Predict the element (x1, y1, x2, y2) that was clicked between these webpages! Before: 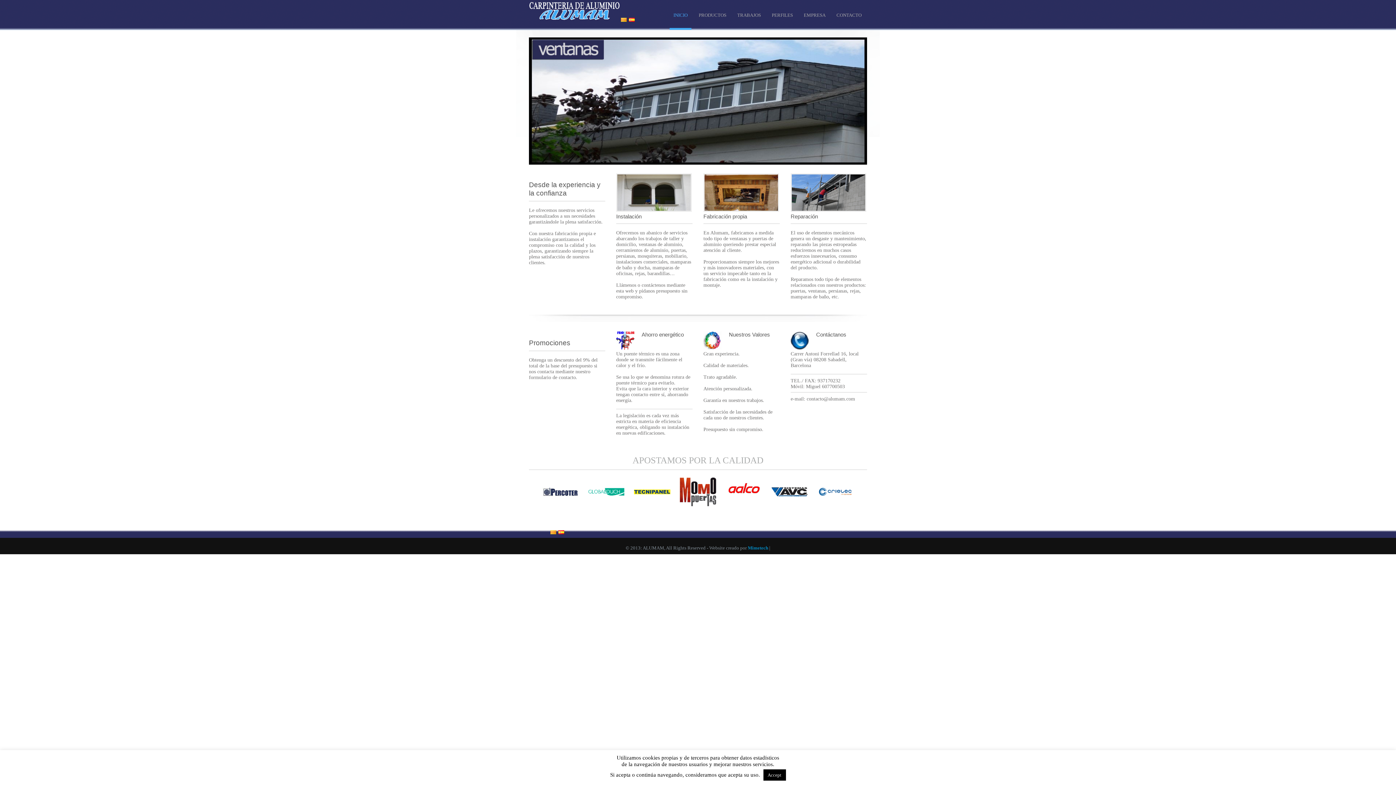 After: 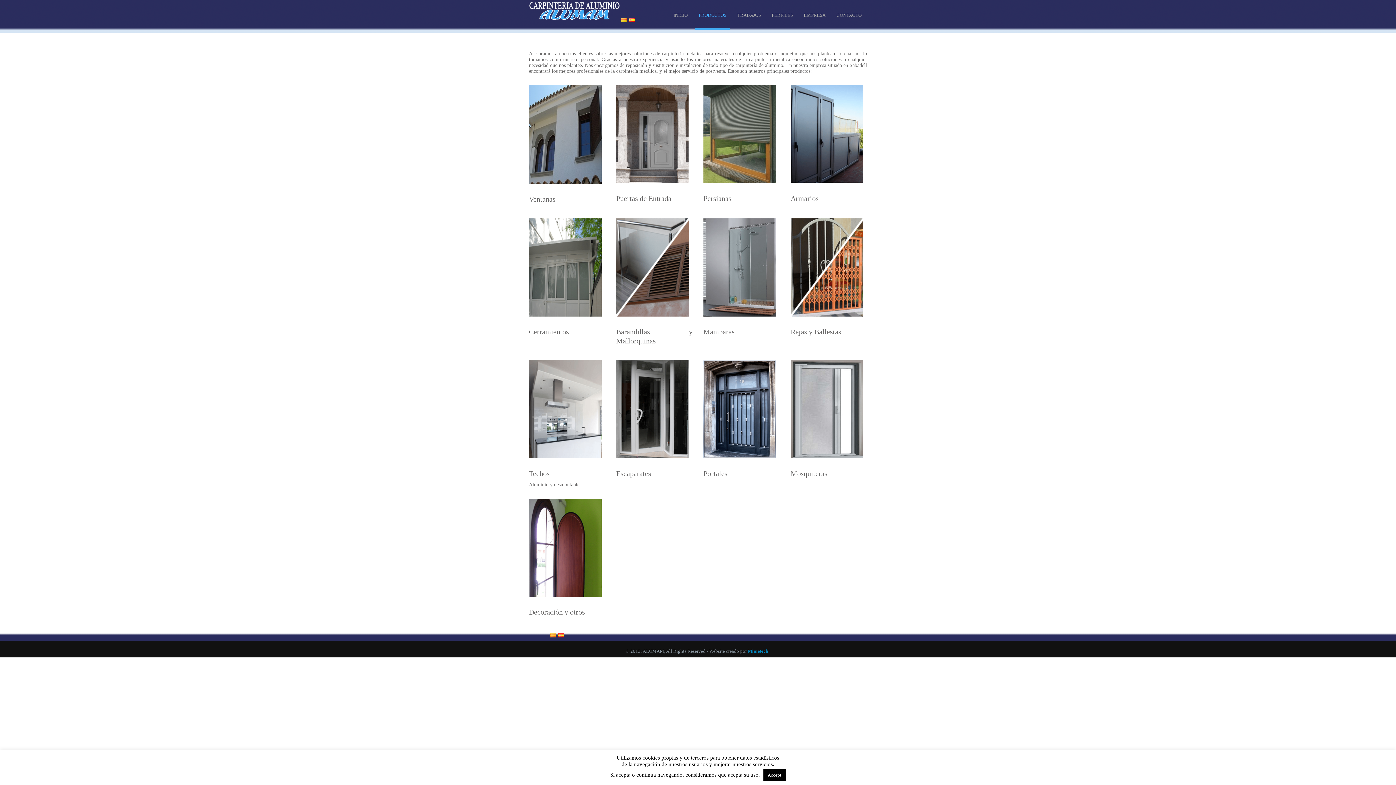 Action: bbox: (616, 207, 692, 220) label: Instalación